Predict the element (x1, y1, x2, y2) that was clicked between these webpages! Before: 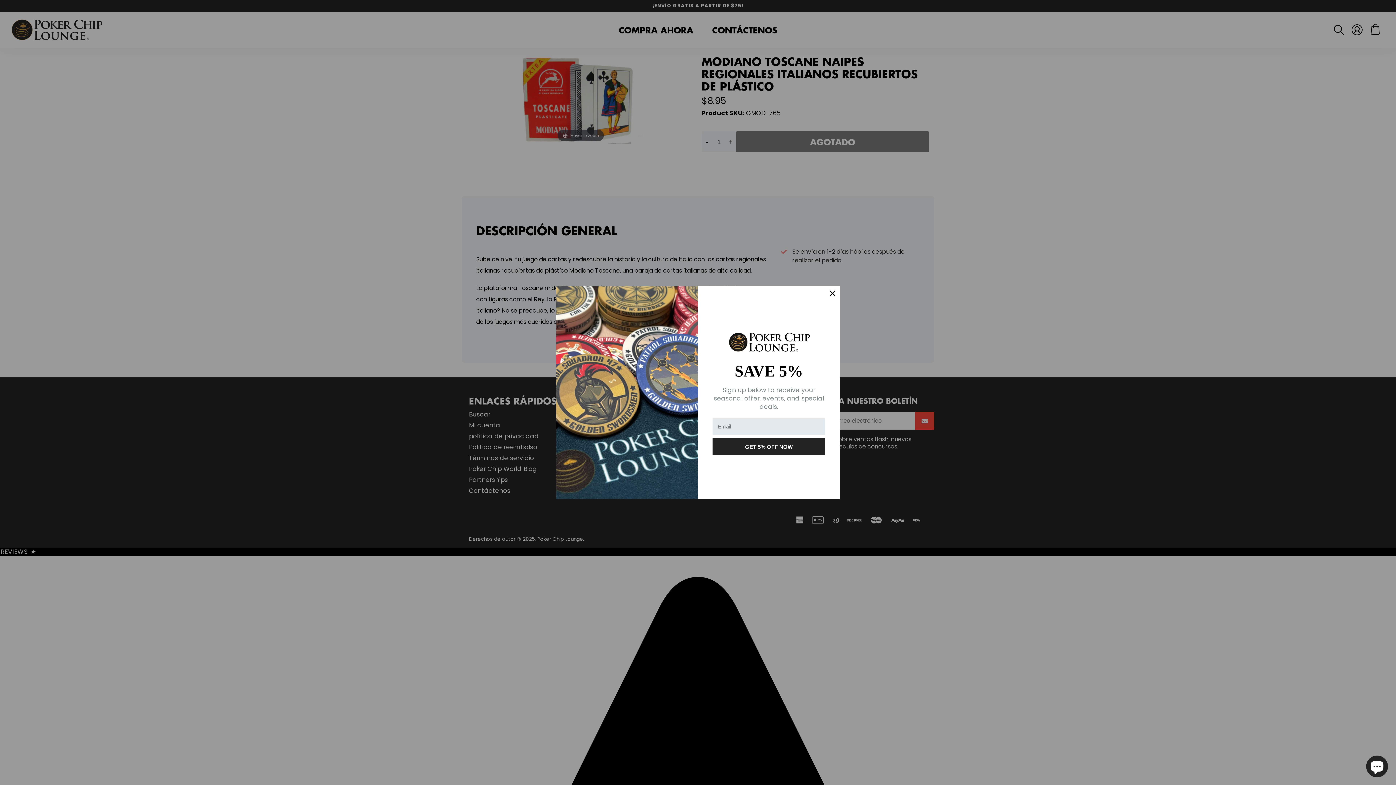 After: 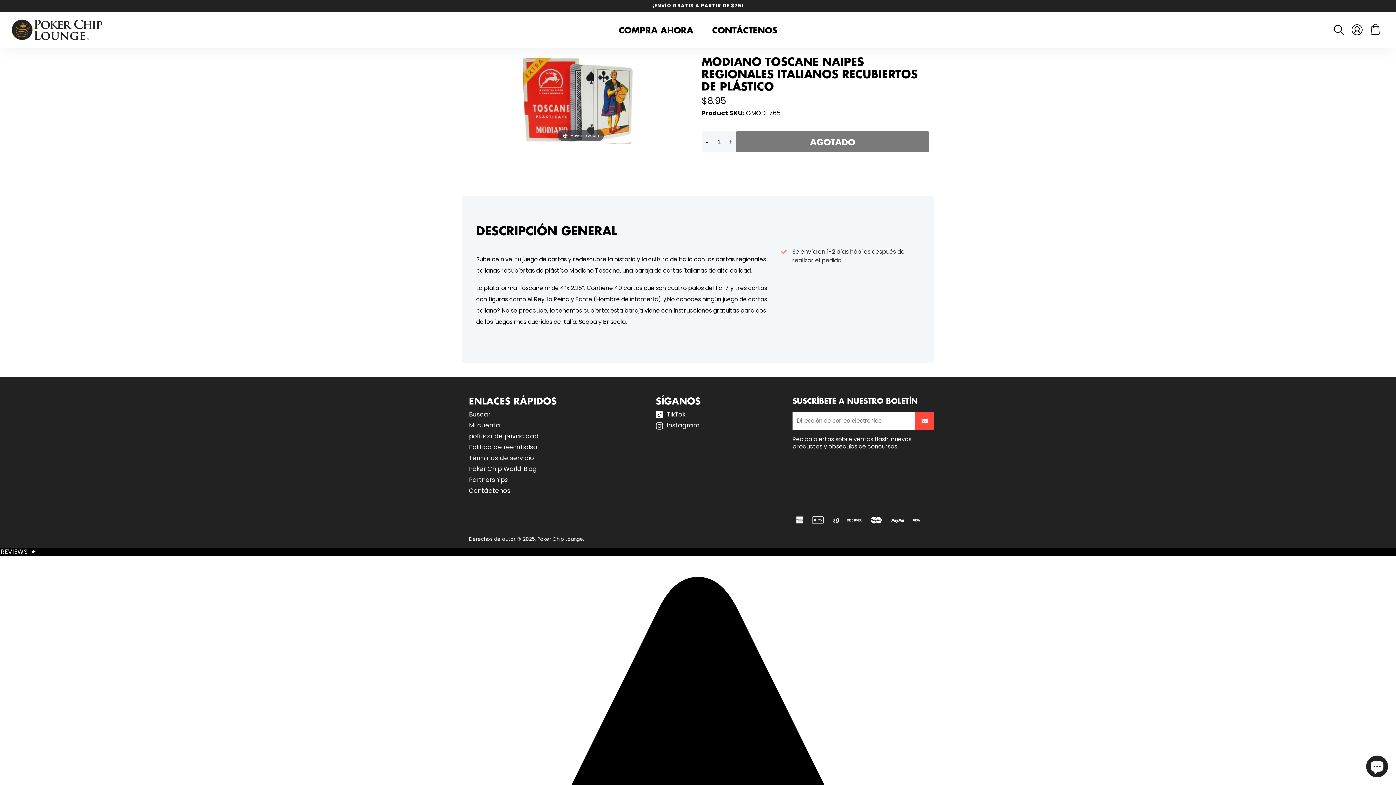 Action: bbox: (825, 286, 840, 300)